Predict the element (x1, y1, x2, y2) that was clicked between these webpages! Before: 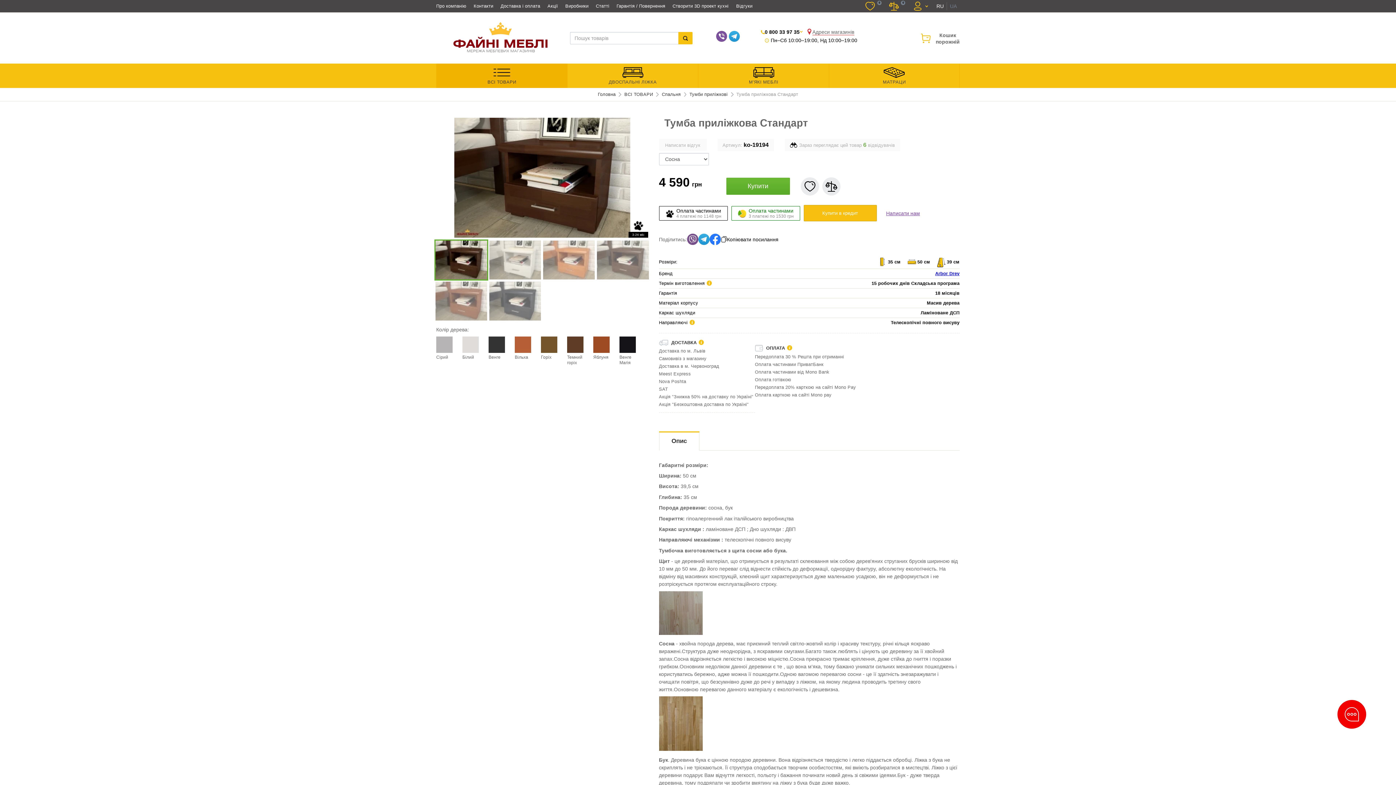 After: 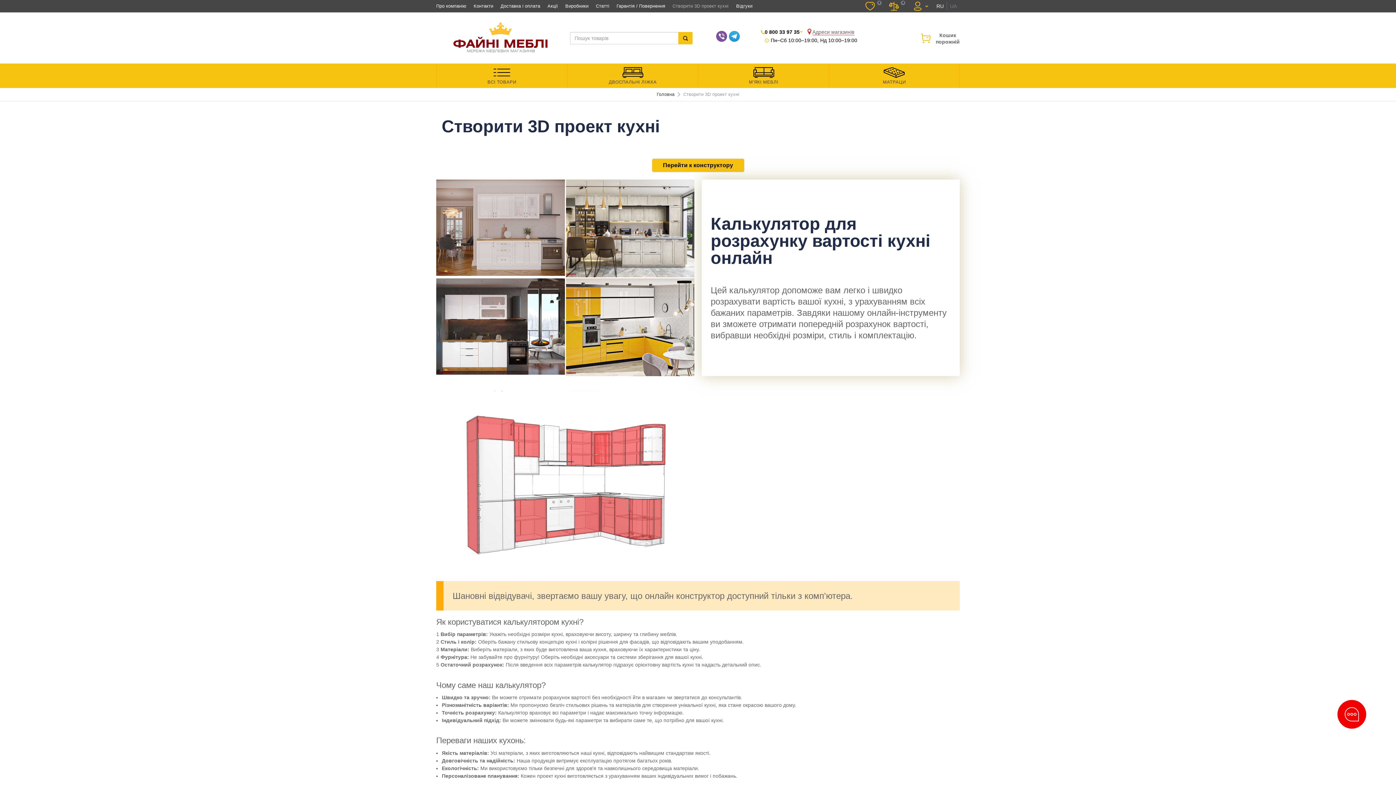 Action: bbox: (672, 3, 728, 8) label: Створити 3D проект кухні